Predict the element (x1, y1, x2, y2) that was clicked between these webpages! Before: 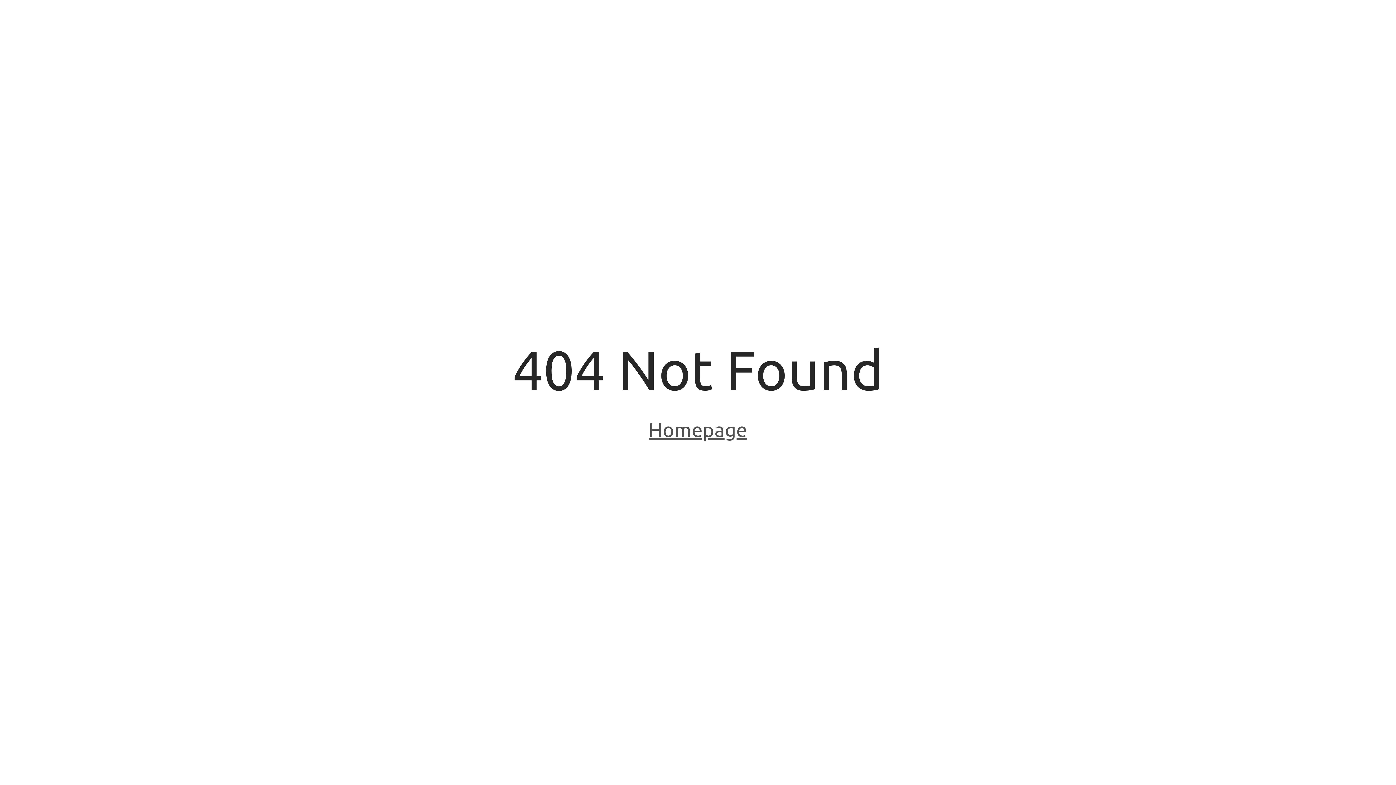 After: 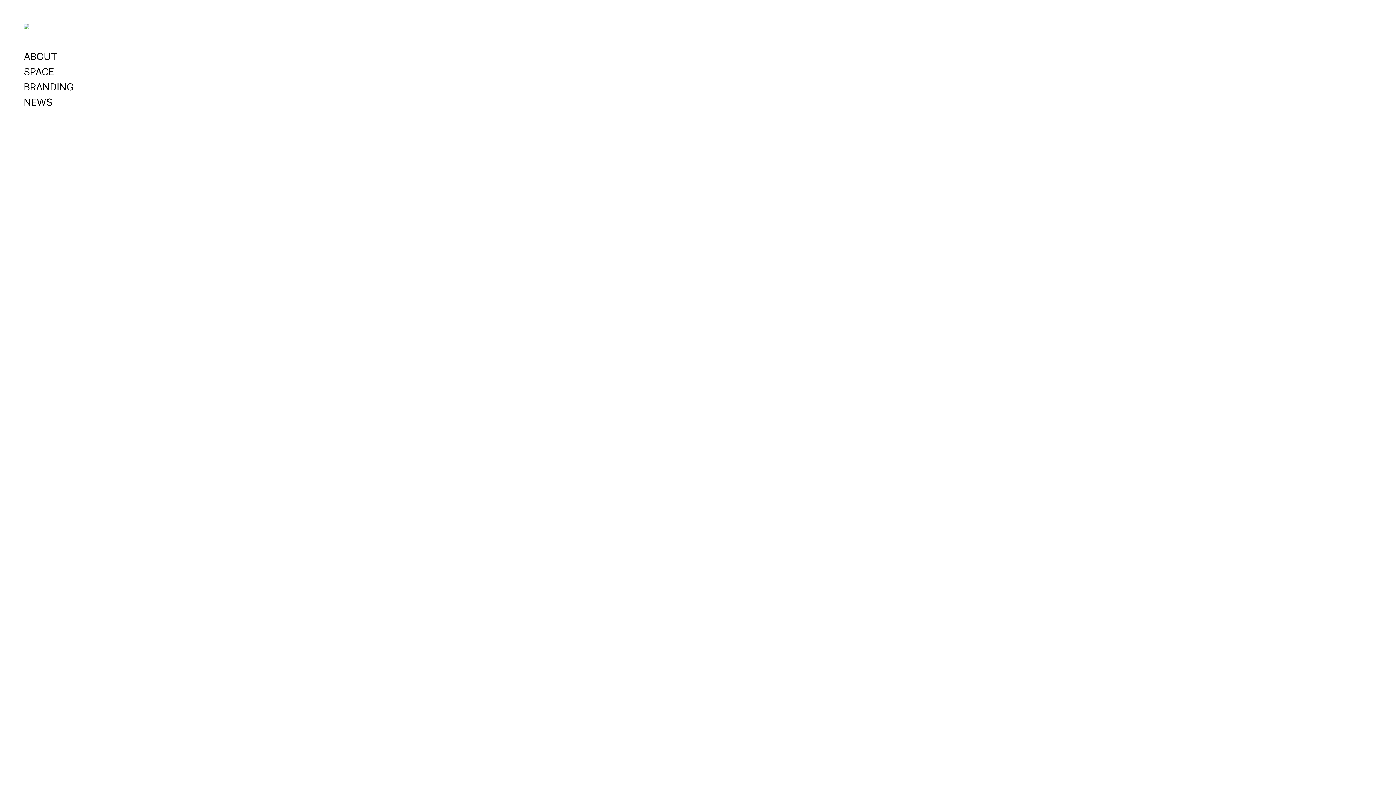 Action: label: Homepage bbox: (648, 418, 747, 443)